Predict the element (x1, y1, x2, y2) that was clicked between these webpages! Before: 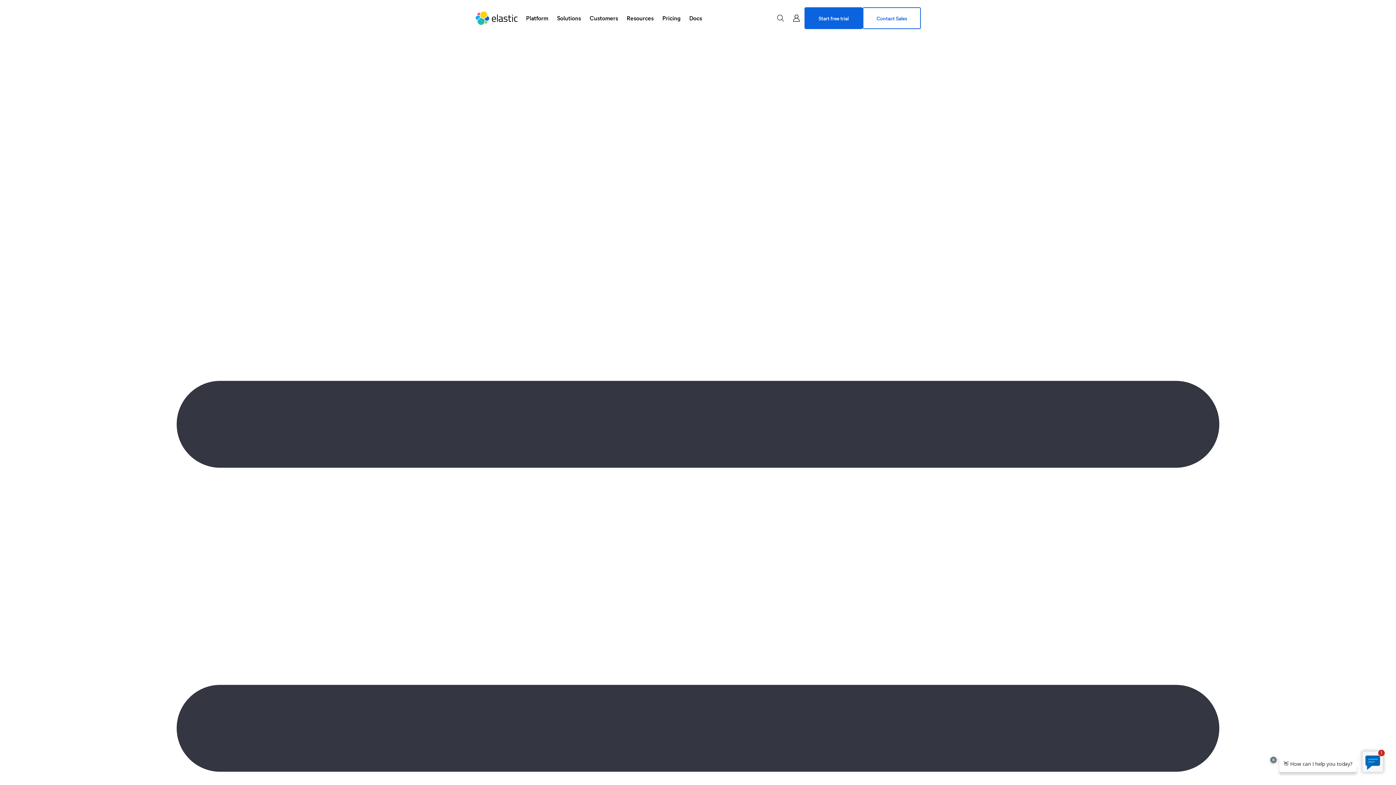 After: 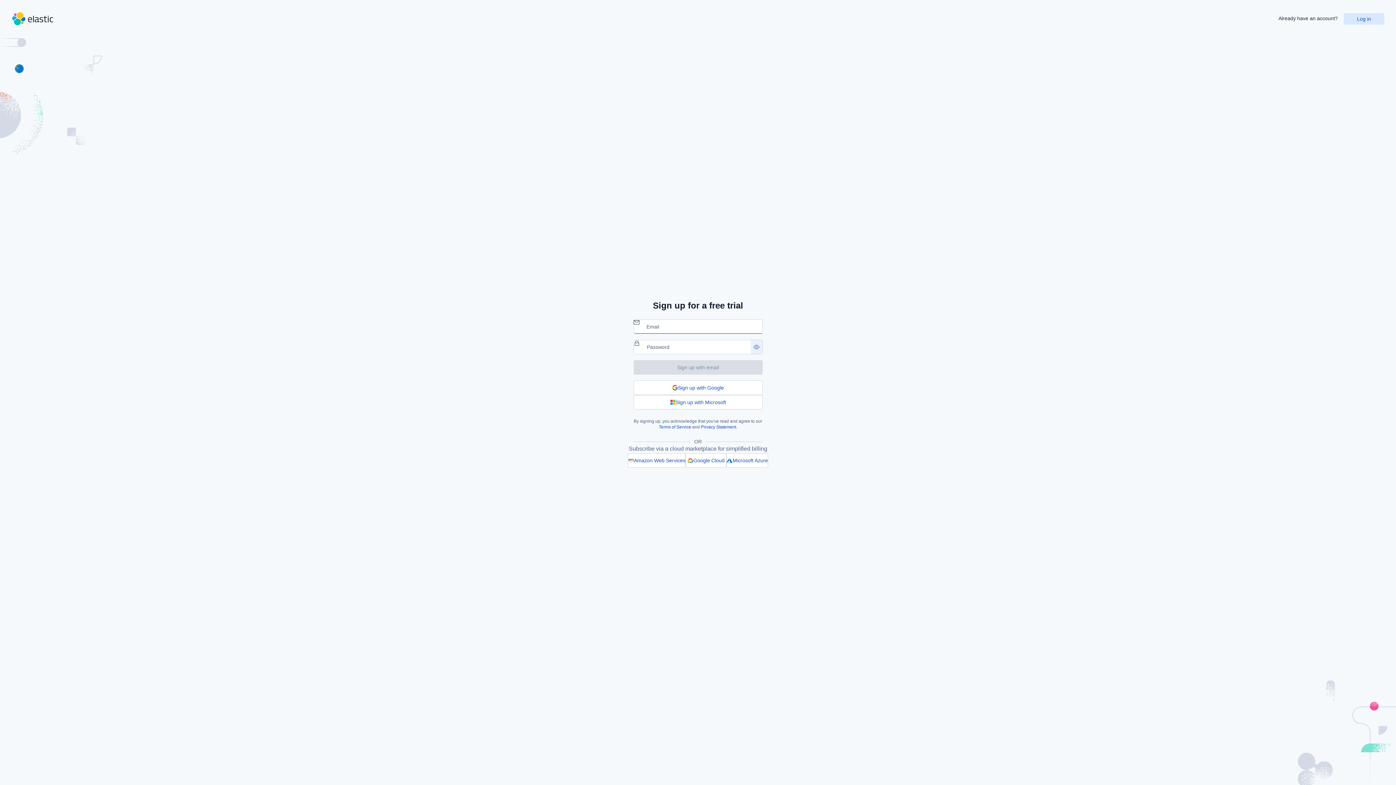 Action: bbox: (804, 7, 862, 29) label: Start free trial